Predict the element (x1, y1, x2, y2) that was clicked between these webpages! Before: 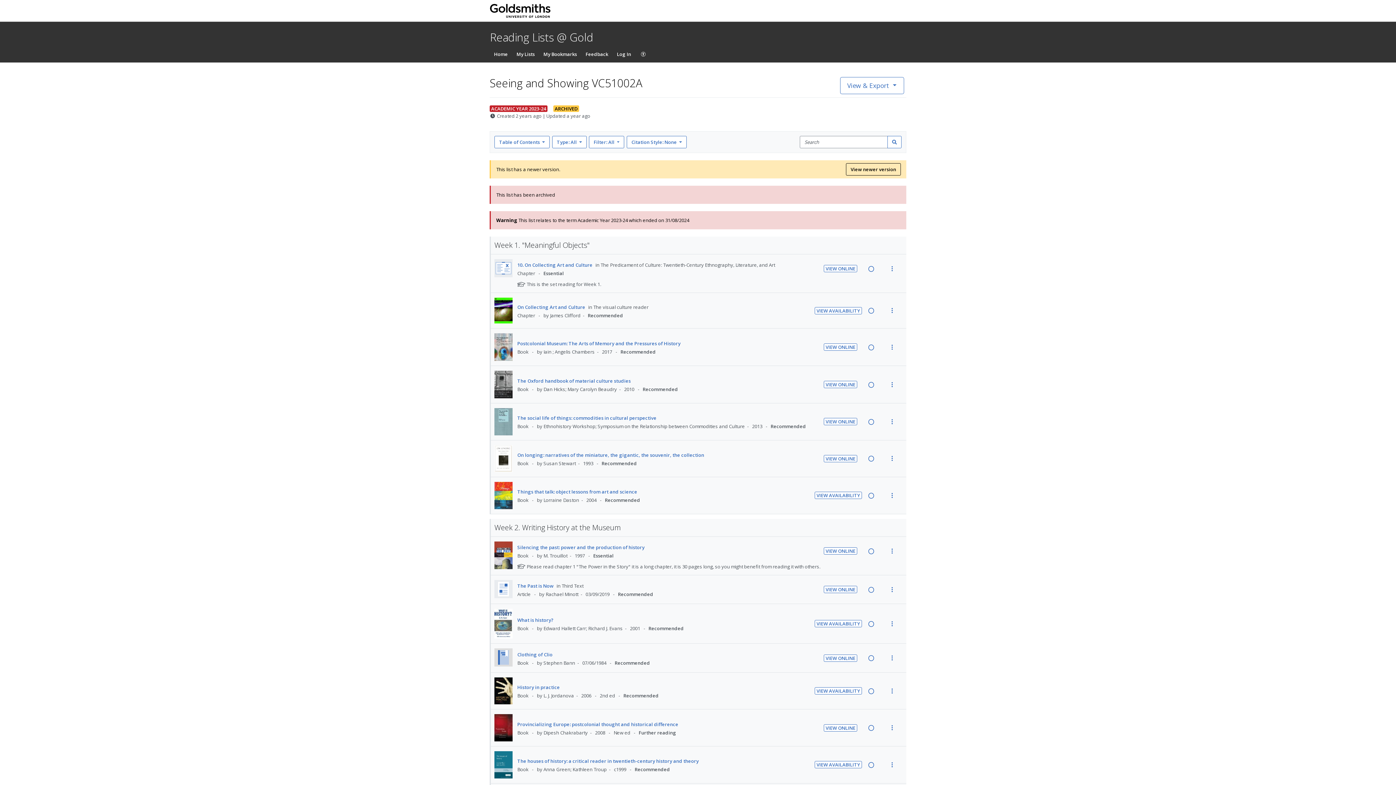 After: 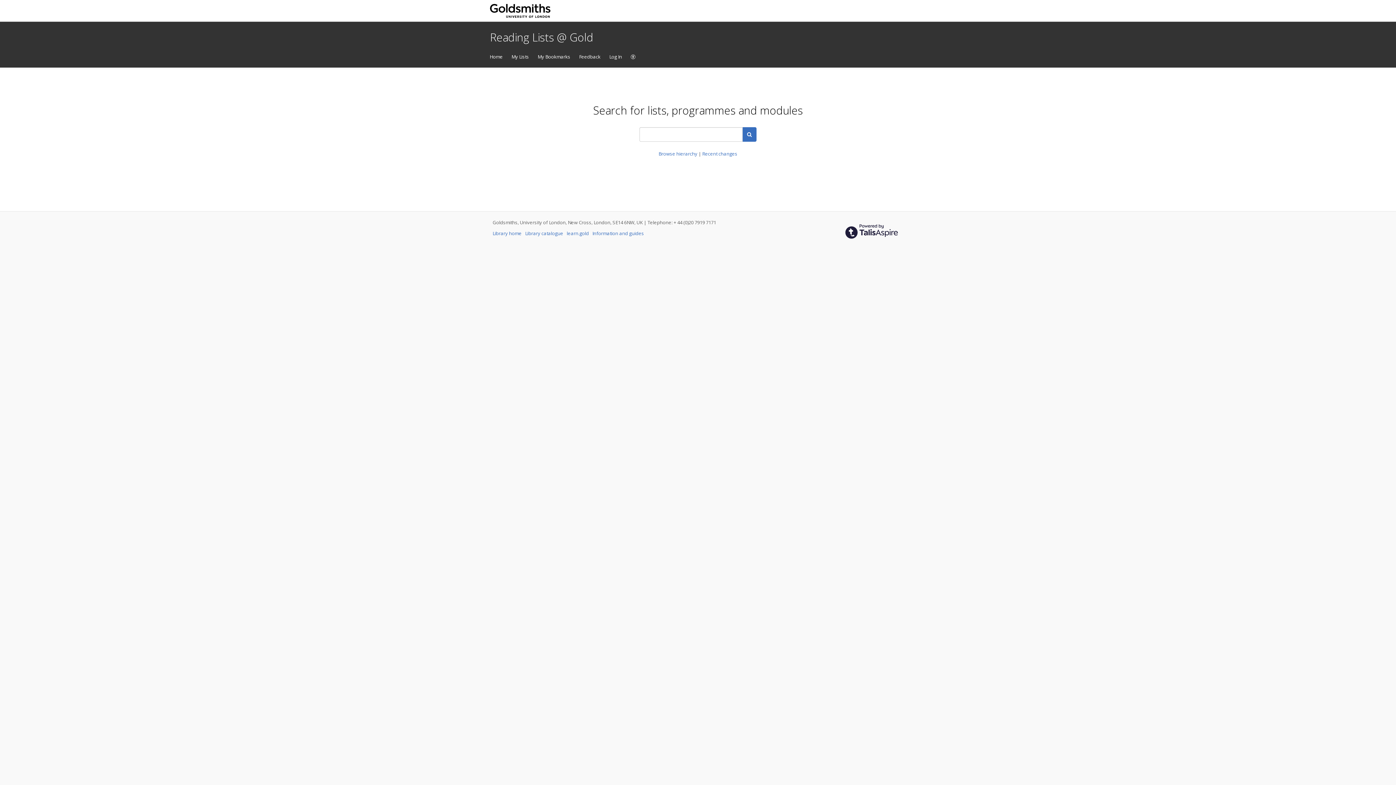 Action: bbox: (490, 3, 550, 18)